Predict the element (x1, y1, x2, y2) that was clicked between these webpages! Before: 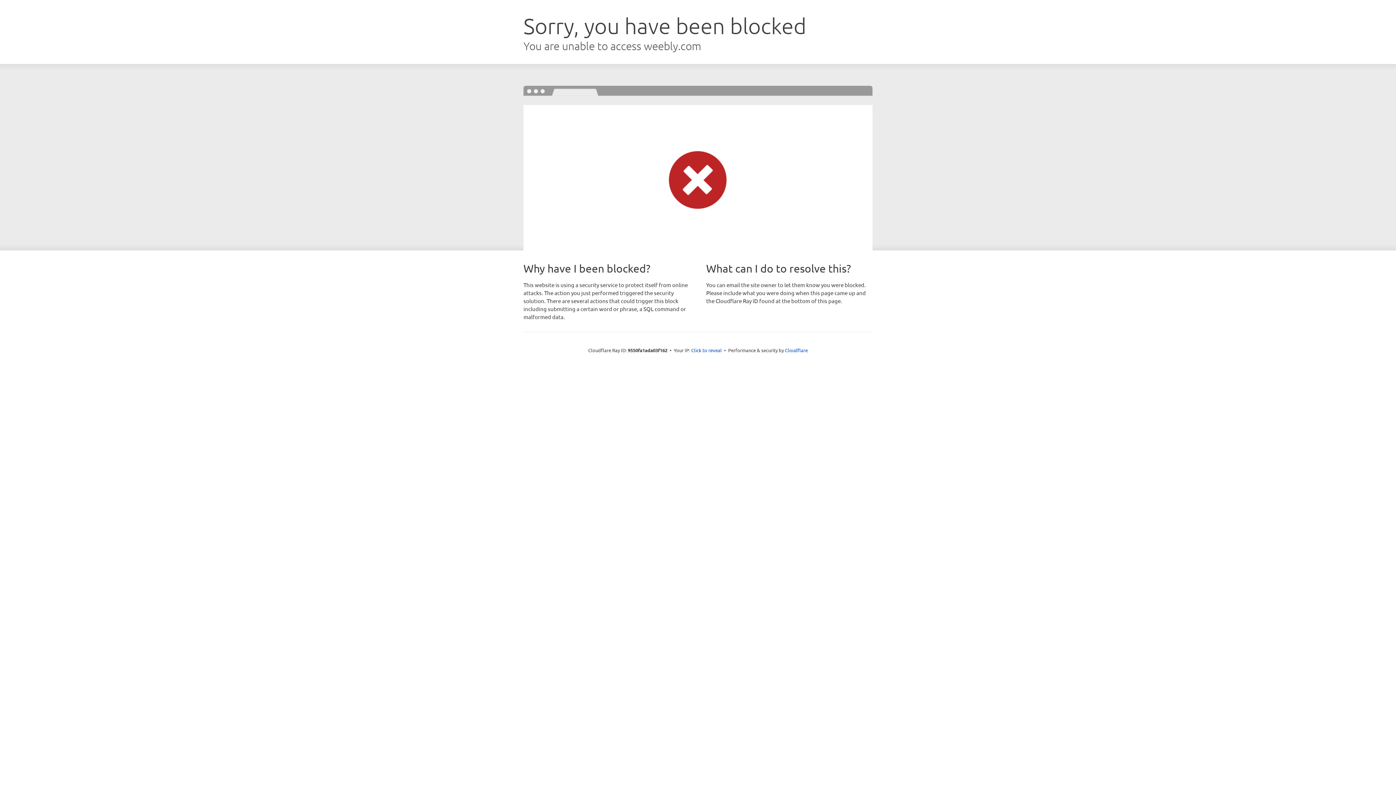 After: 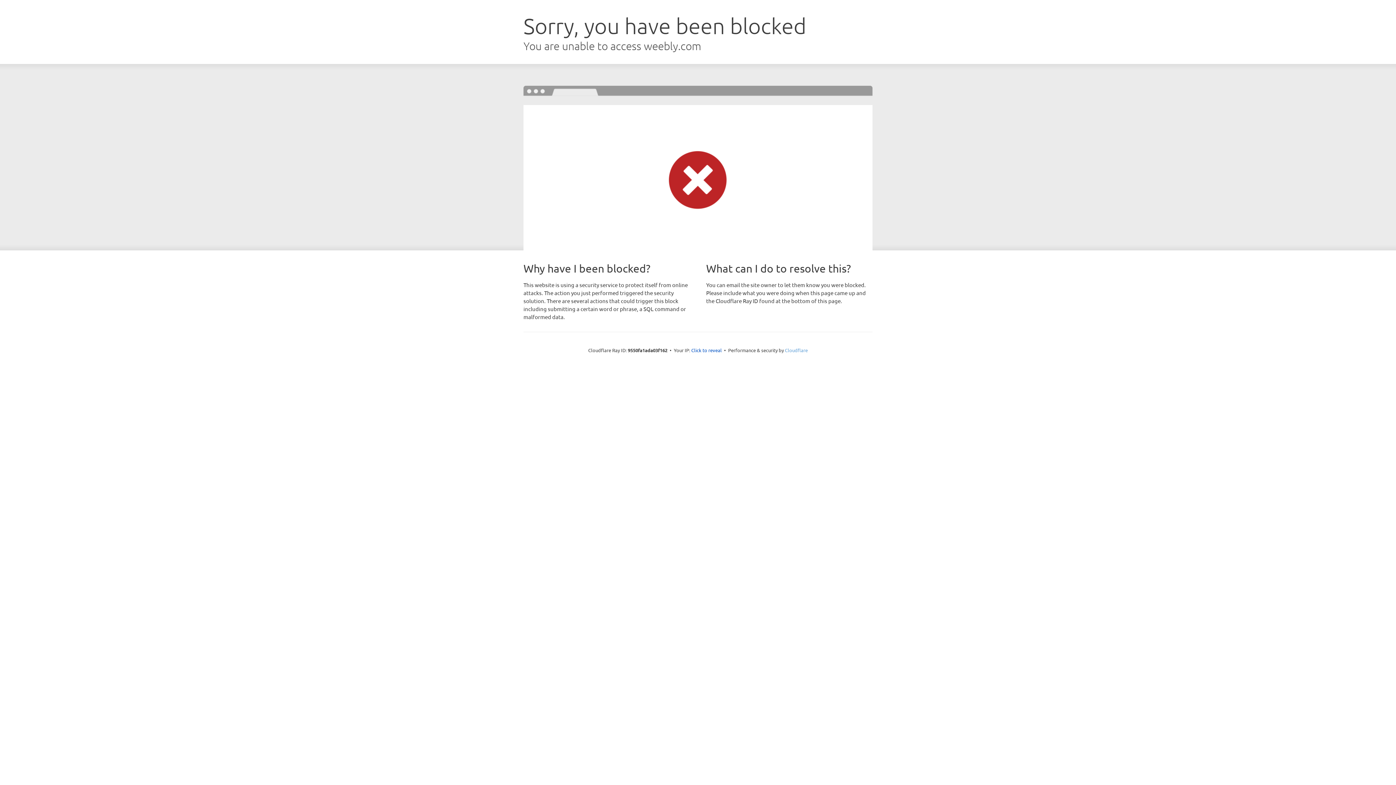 Action: label: Cloudflare bbox: (785, 347, 808, 353)